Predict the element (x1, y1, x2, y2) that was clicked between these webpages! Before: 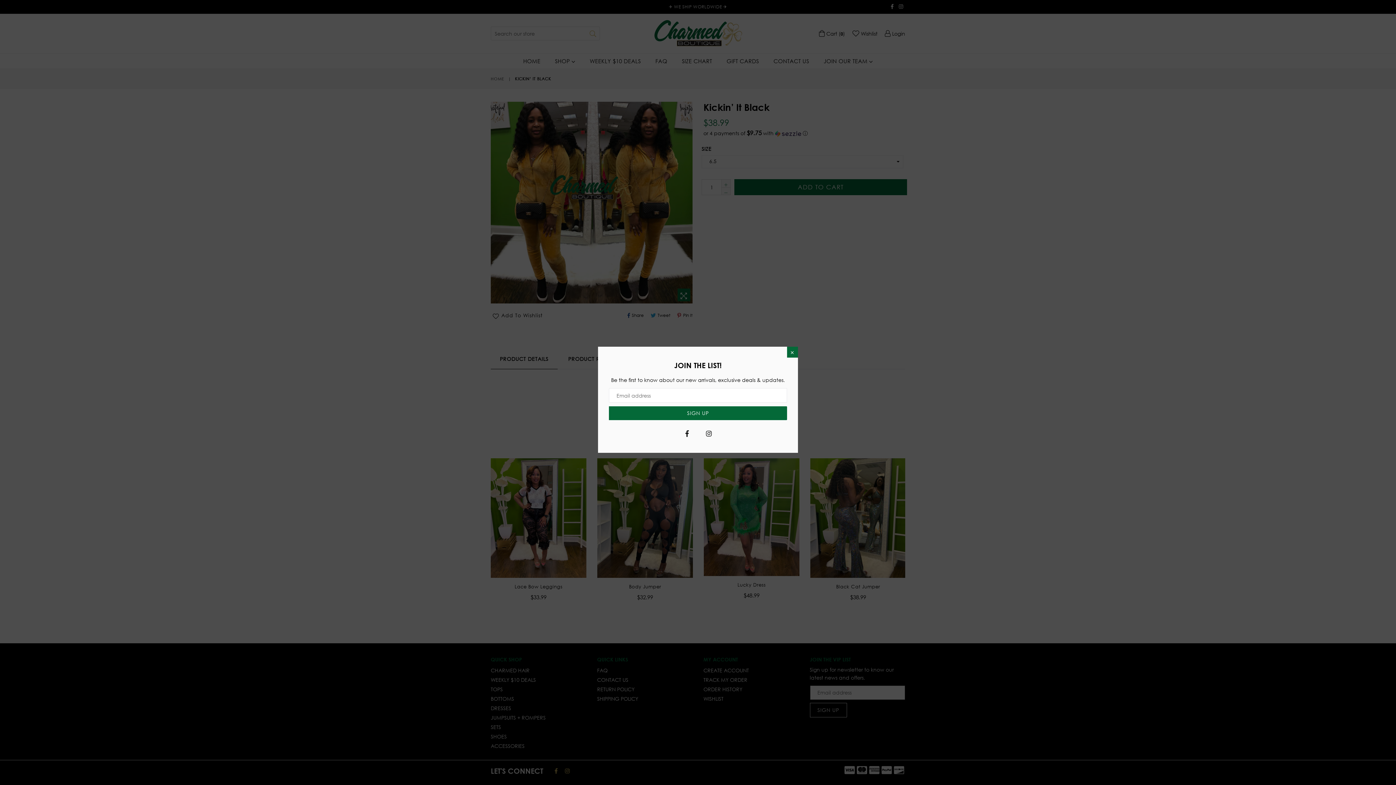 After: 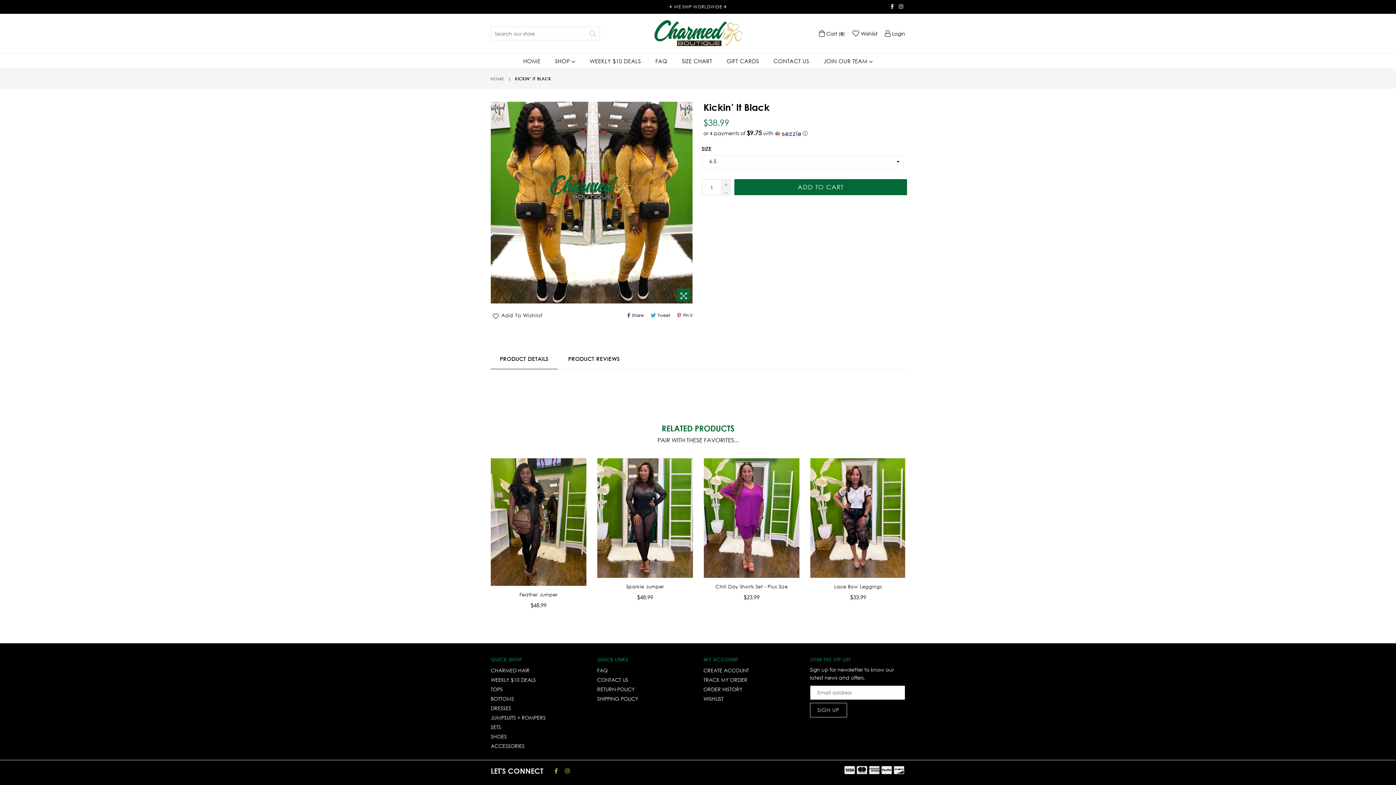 Action: bbox: (787, 346, 798, 357) label: ×